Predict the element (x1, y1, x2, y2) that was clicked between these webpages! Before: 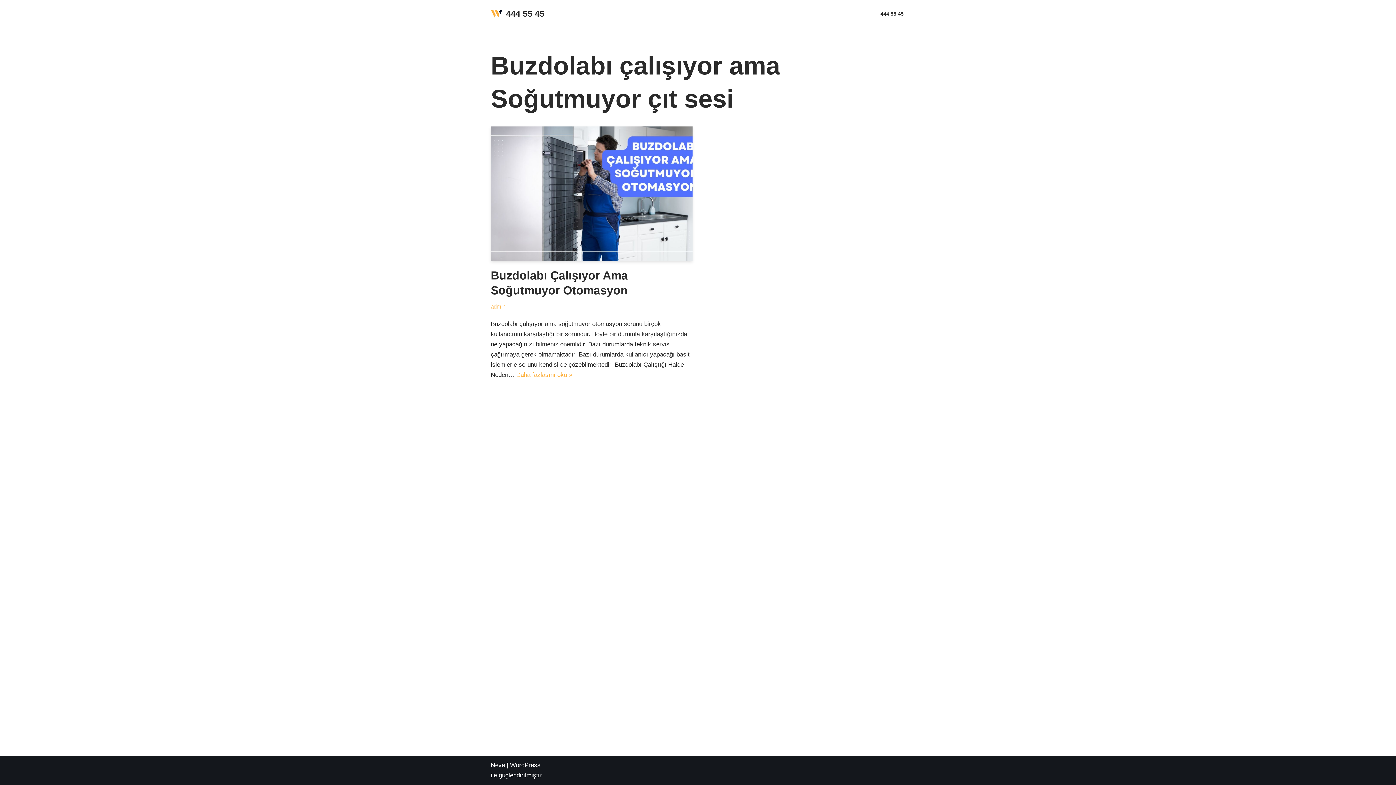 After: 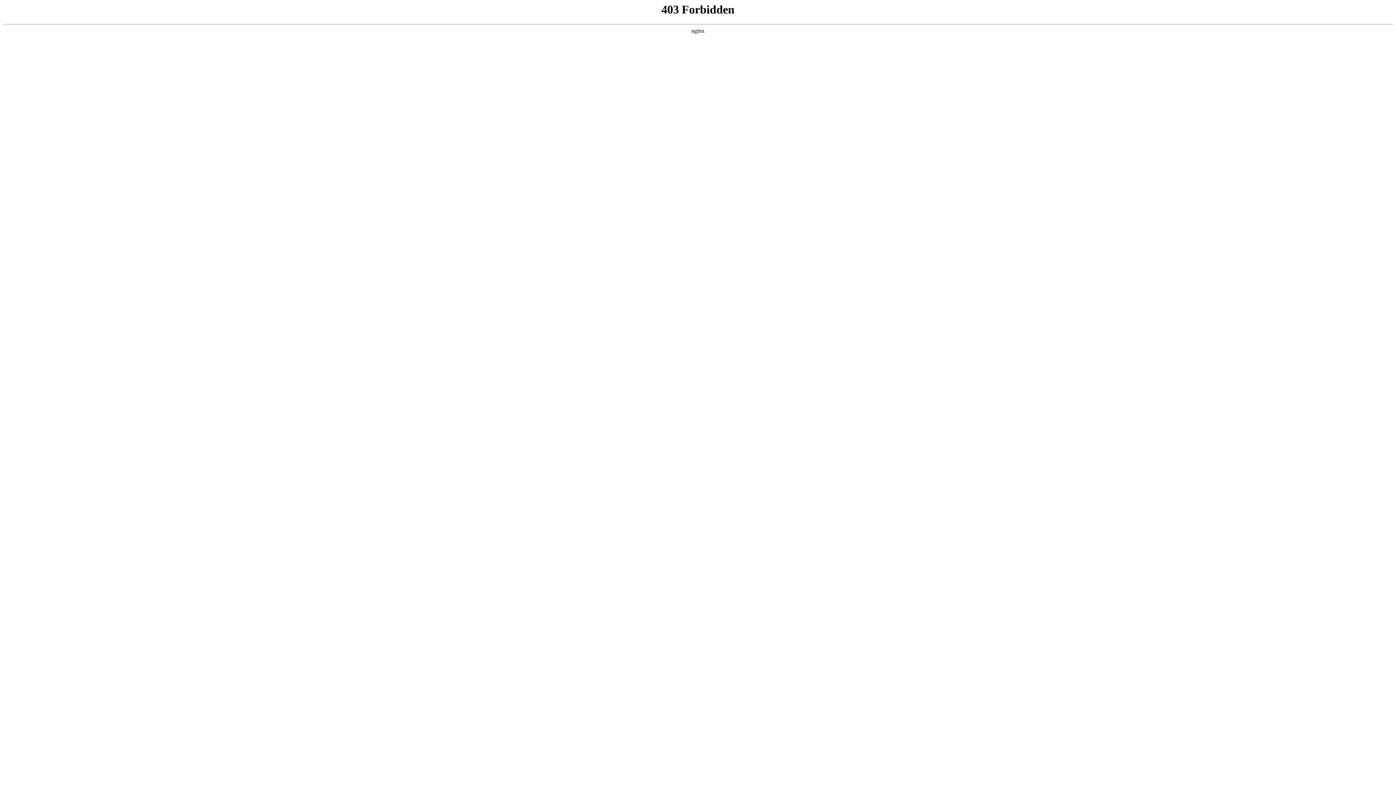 Action: label: WordPress bbox: (510, 762, 540, 769)